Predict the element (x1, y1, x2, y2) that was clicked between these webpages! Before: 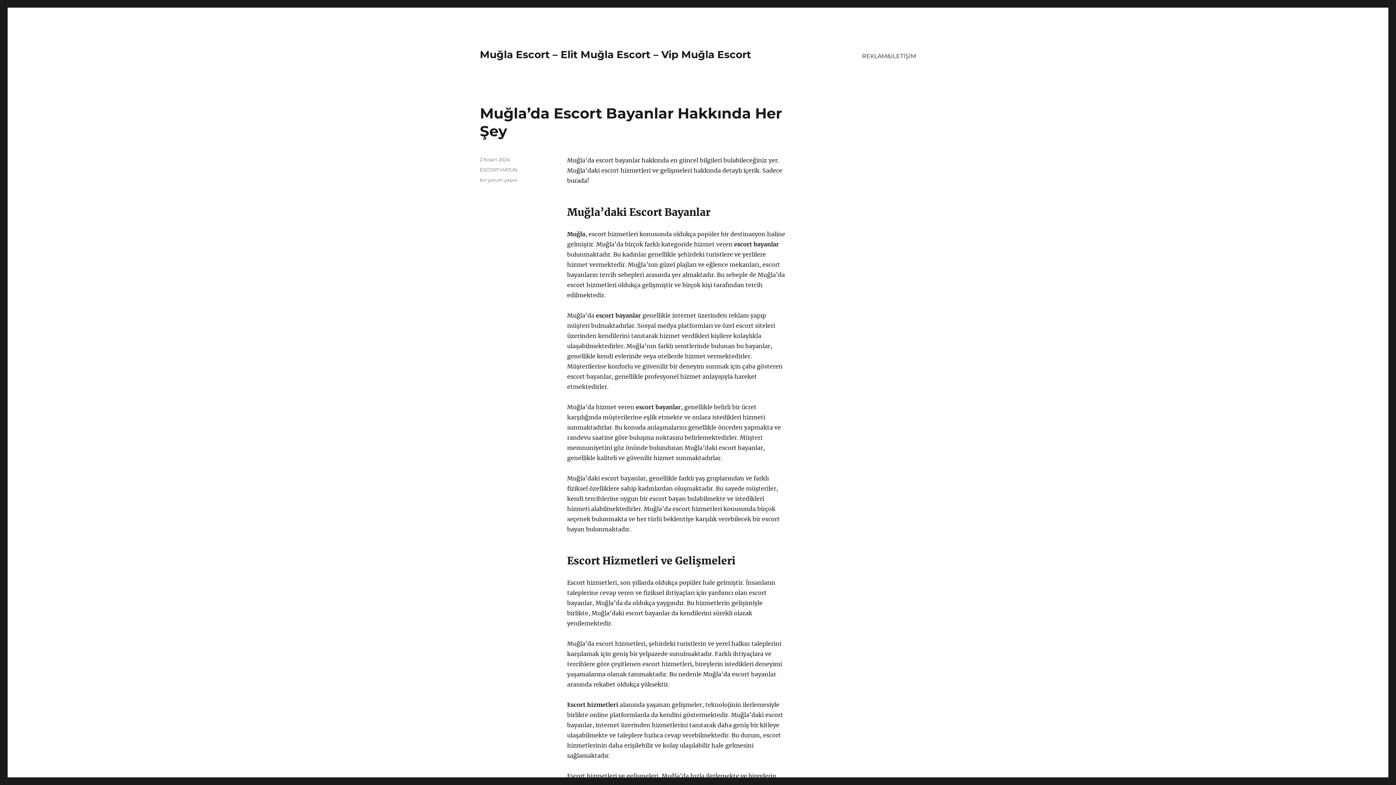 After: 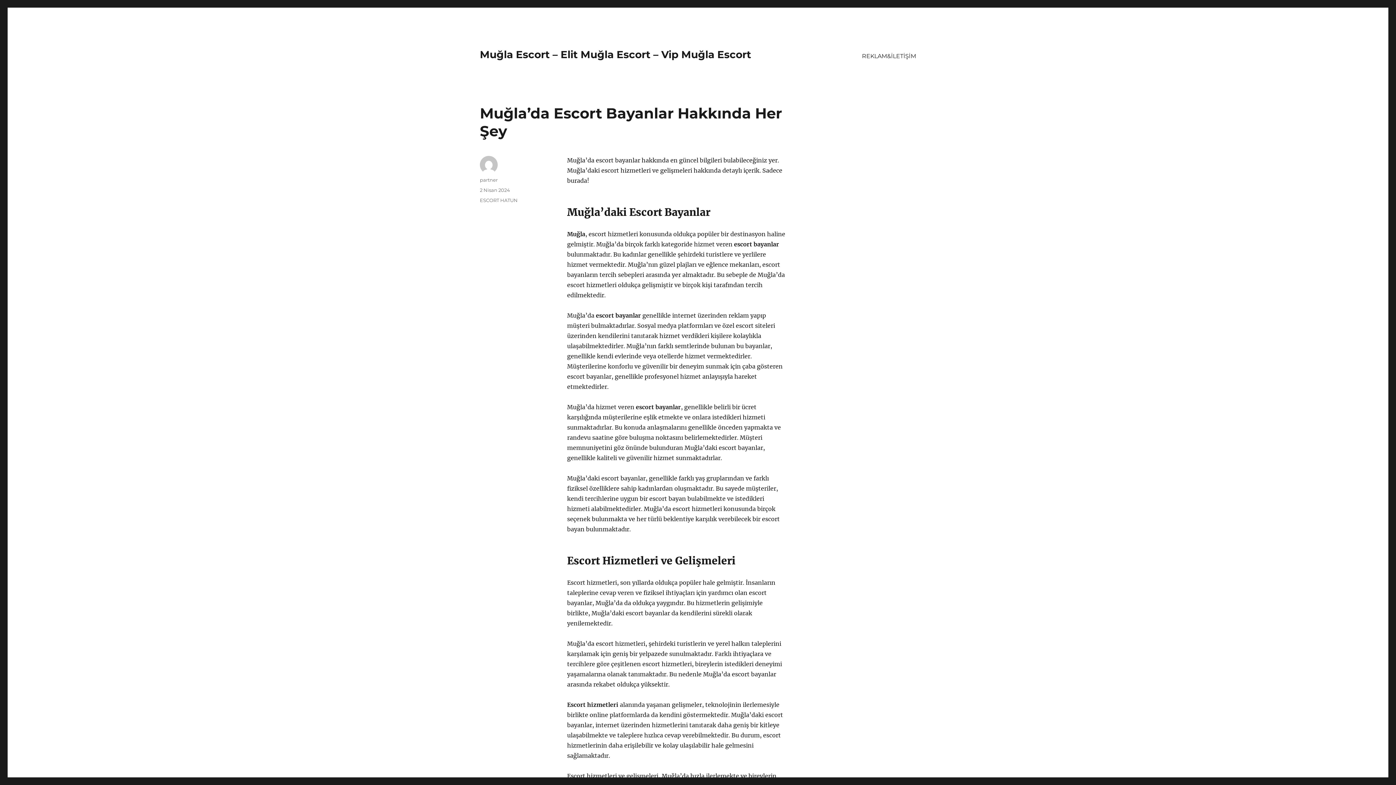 Action: label: 2 Nisan 2024 bbox: (480, 156, 510, 162)